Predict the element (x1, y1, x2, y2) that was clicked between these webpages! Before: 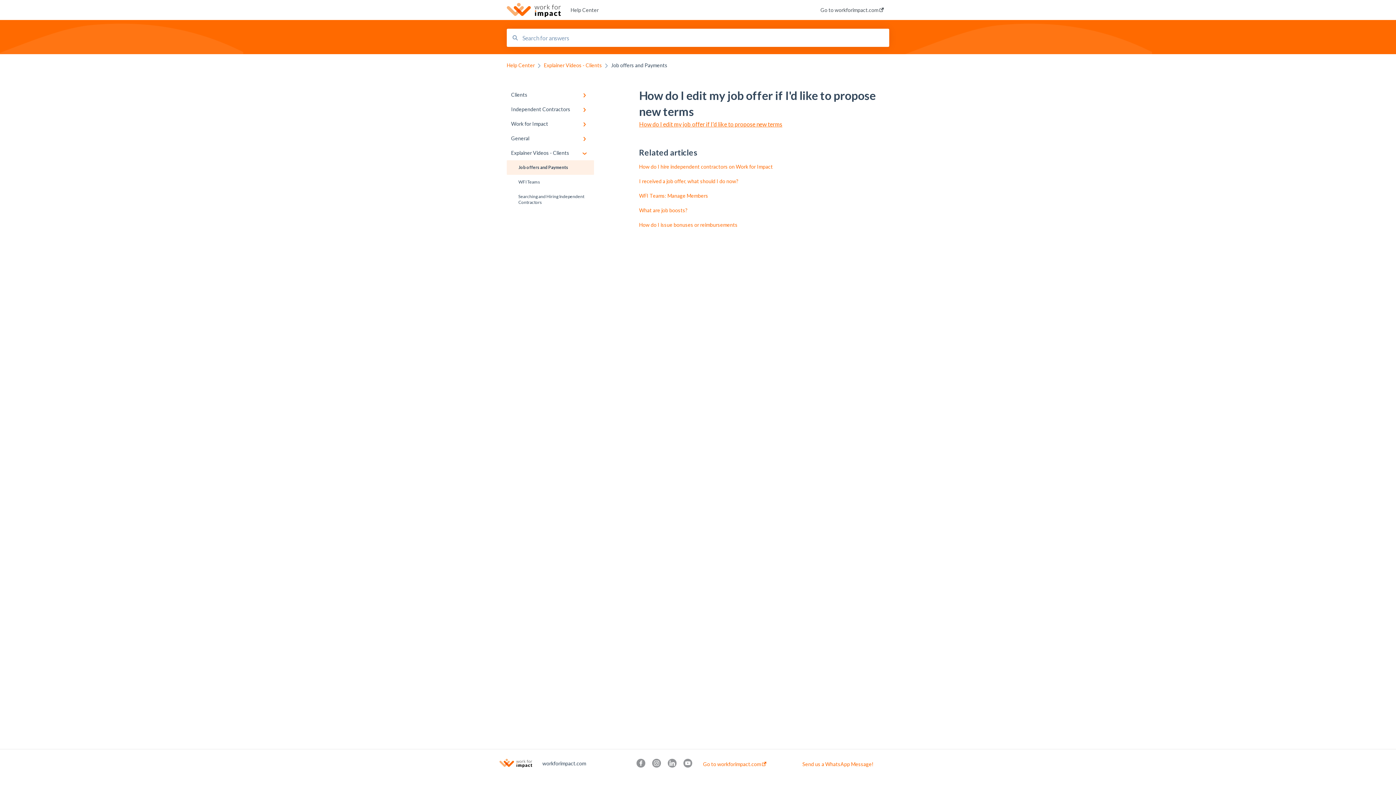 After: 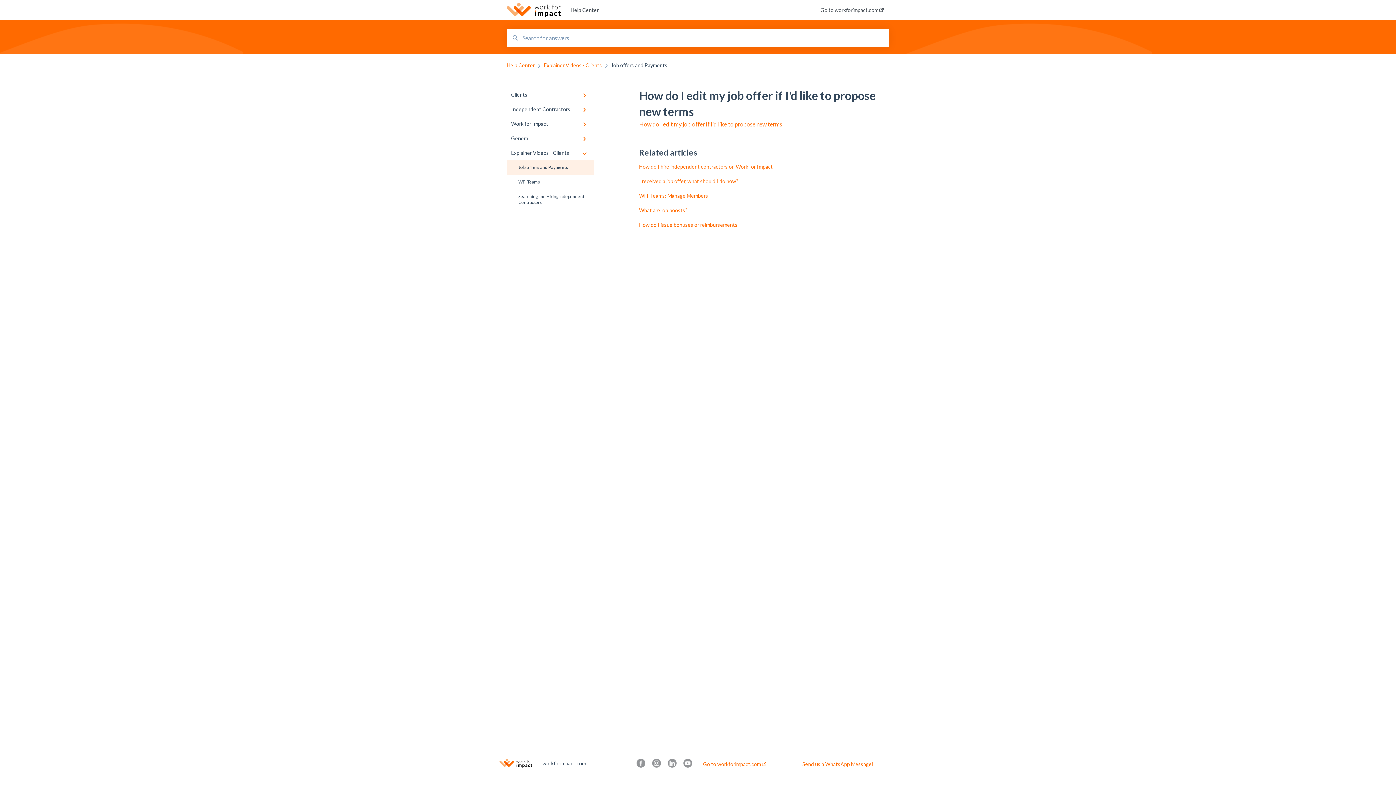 Action: bbox: (639, 120, 782, 127) label: How do I edit my job offer if I'd like to propose new terms